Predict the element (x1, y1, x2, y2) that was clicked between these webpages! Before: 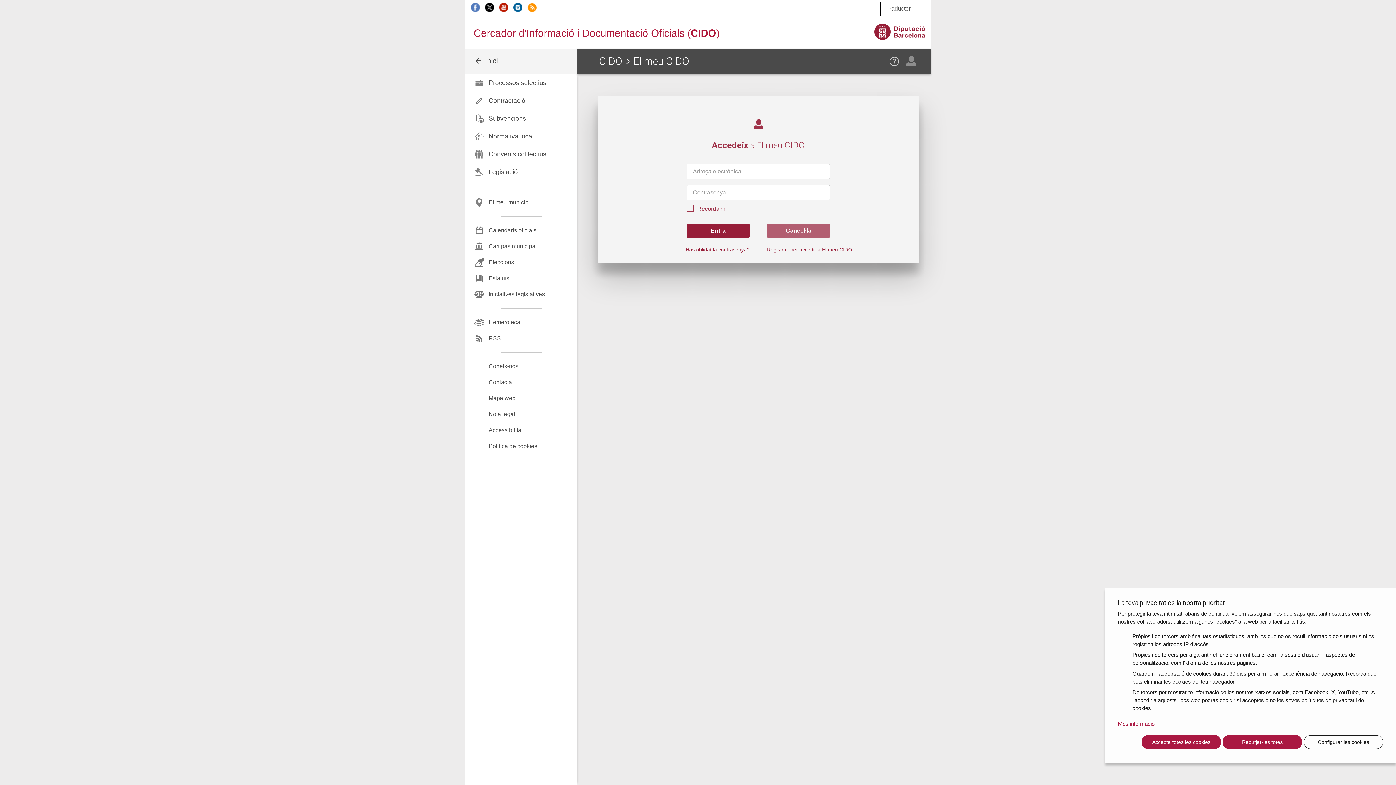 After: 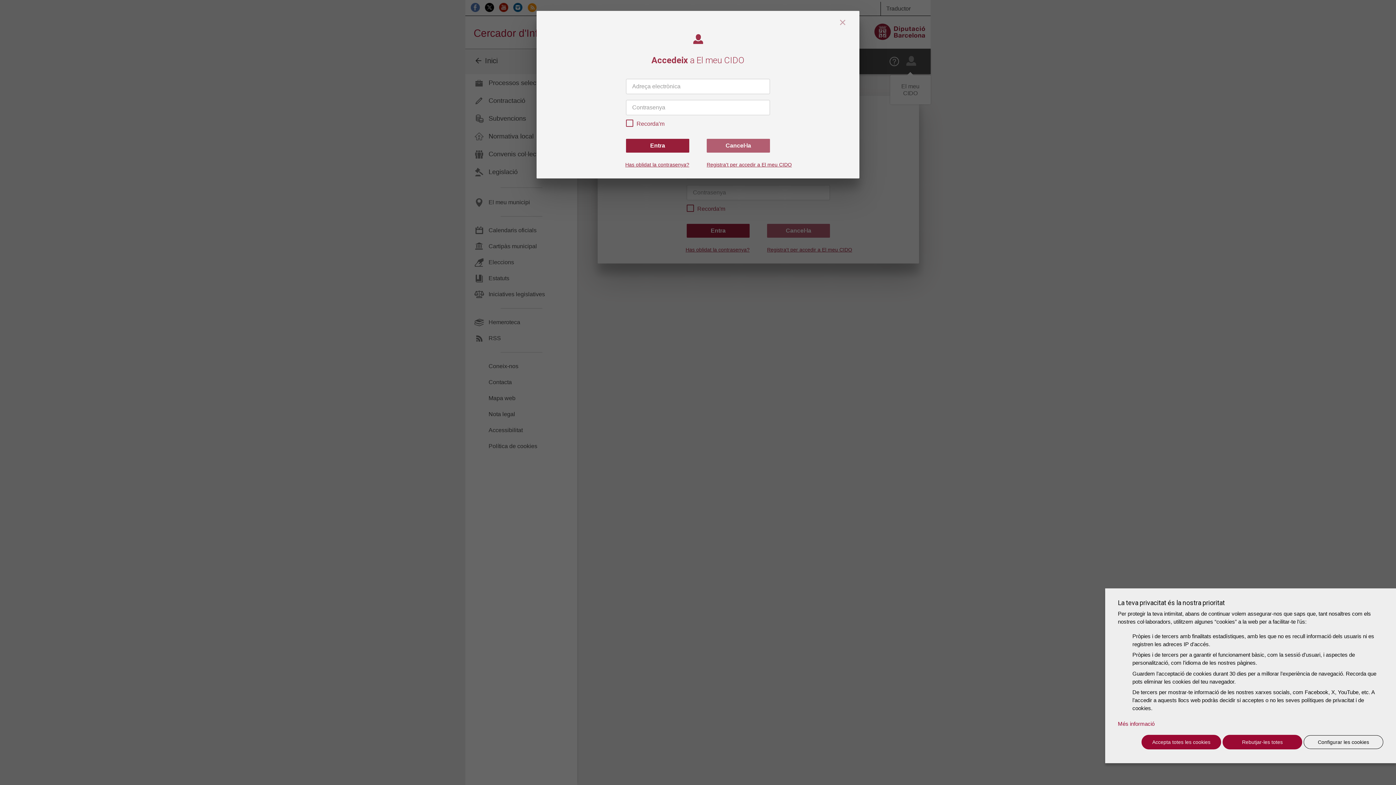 Action: bbox: (906, 55, 916, 65)